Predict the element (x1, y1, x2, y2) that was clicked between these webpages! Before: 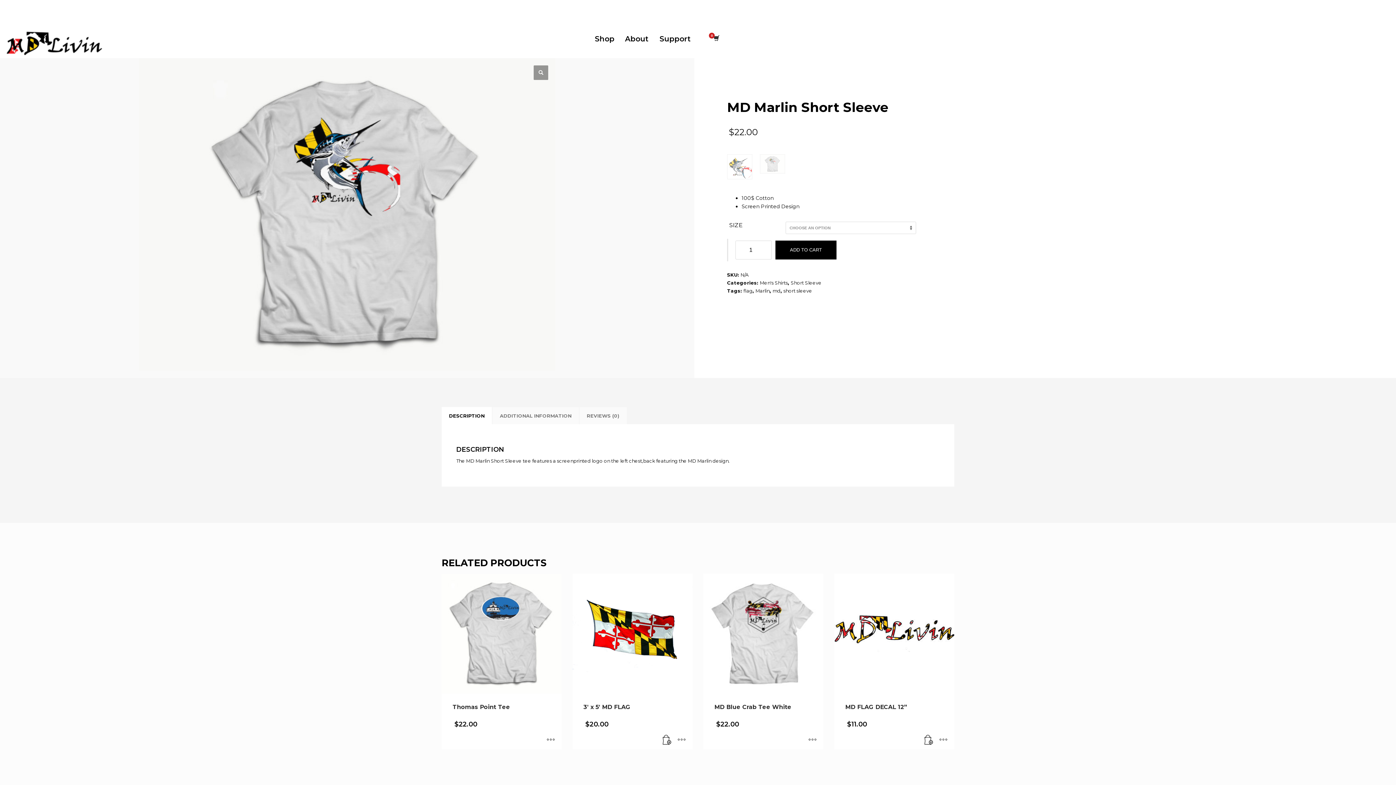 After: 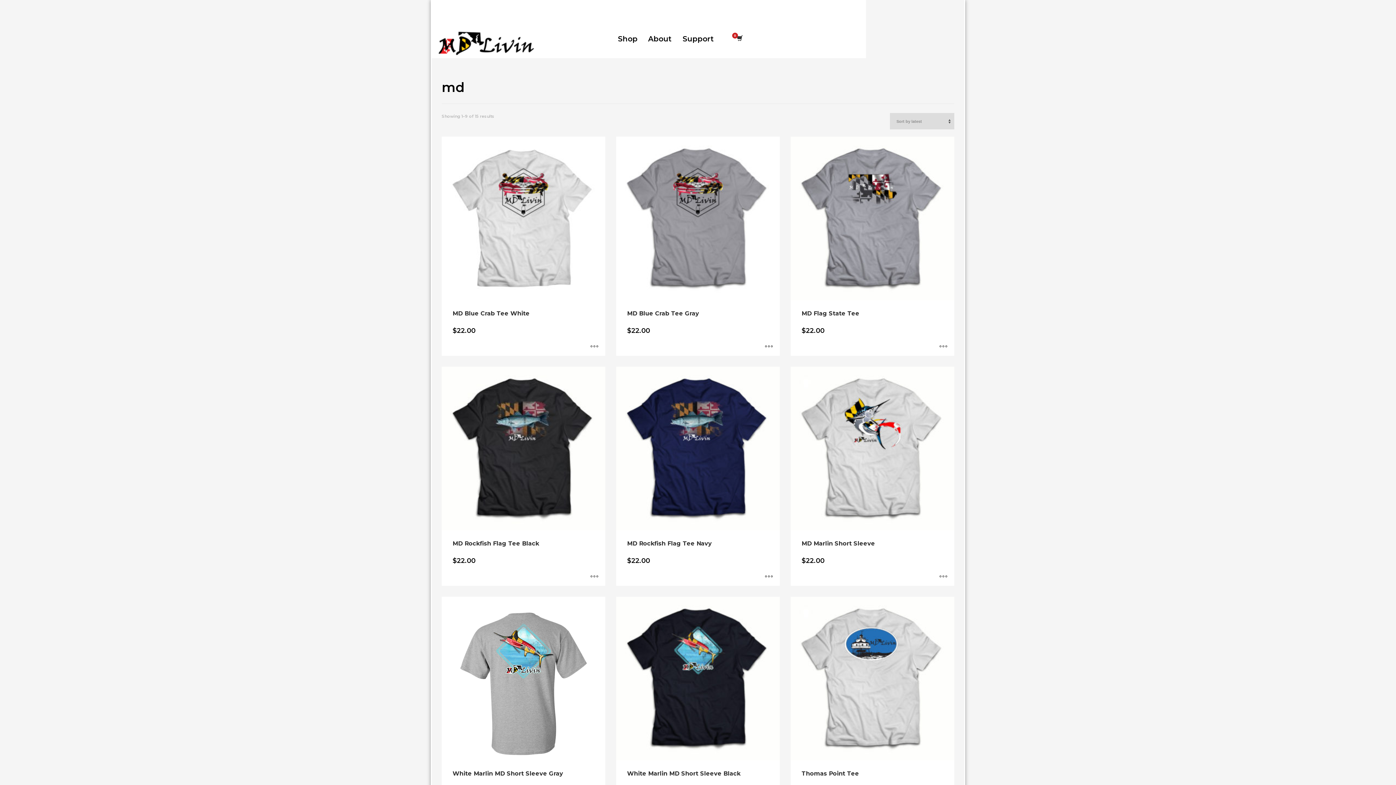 Action: label: md bbox: (772, 288, 780, 293)